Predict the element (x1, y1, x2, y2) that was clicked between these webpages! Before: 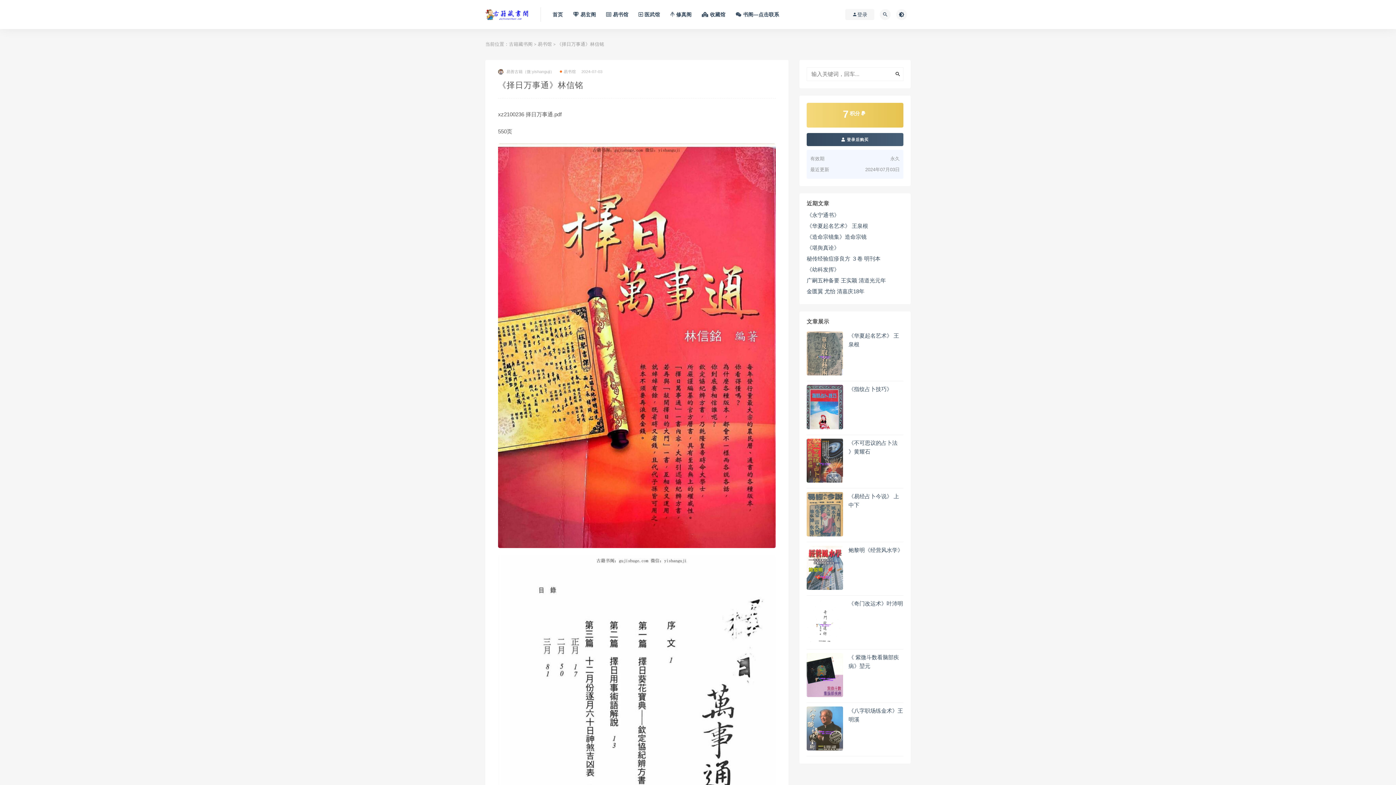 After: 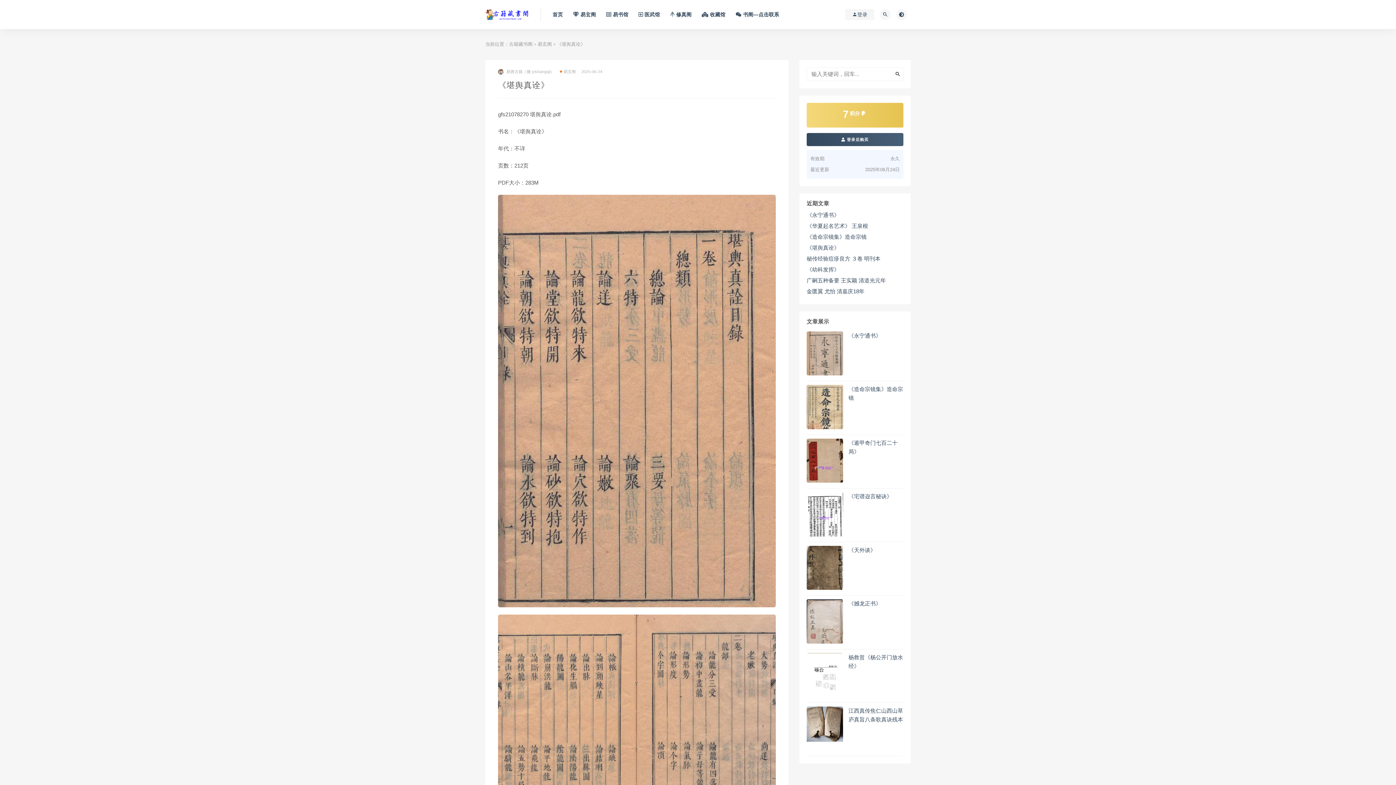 Action: label: 《堪舆真诠》 bbox: (806, 244, 839, 251)